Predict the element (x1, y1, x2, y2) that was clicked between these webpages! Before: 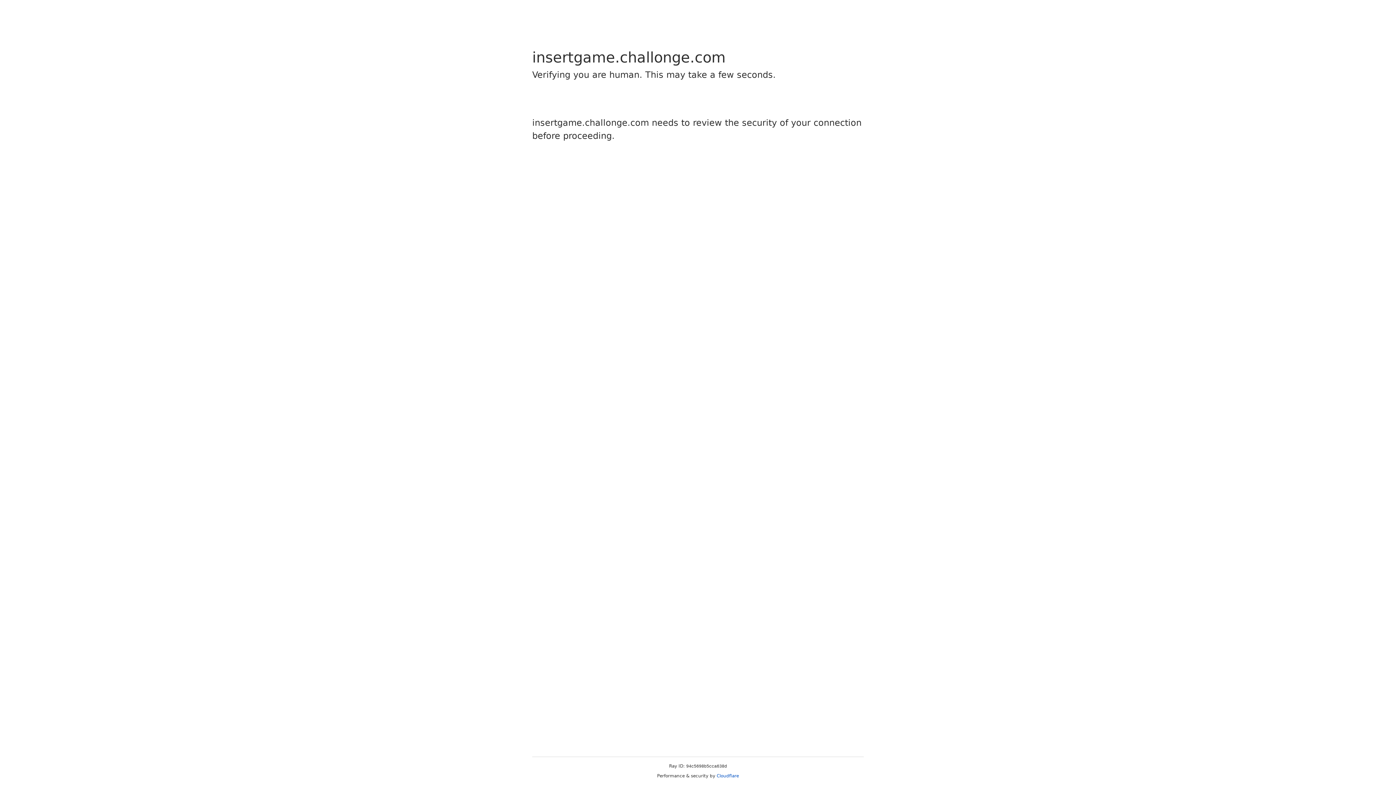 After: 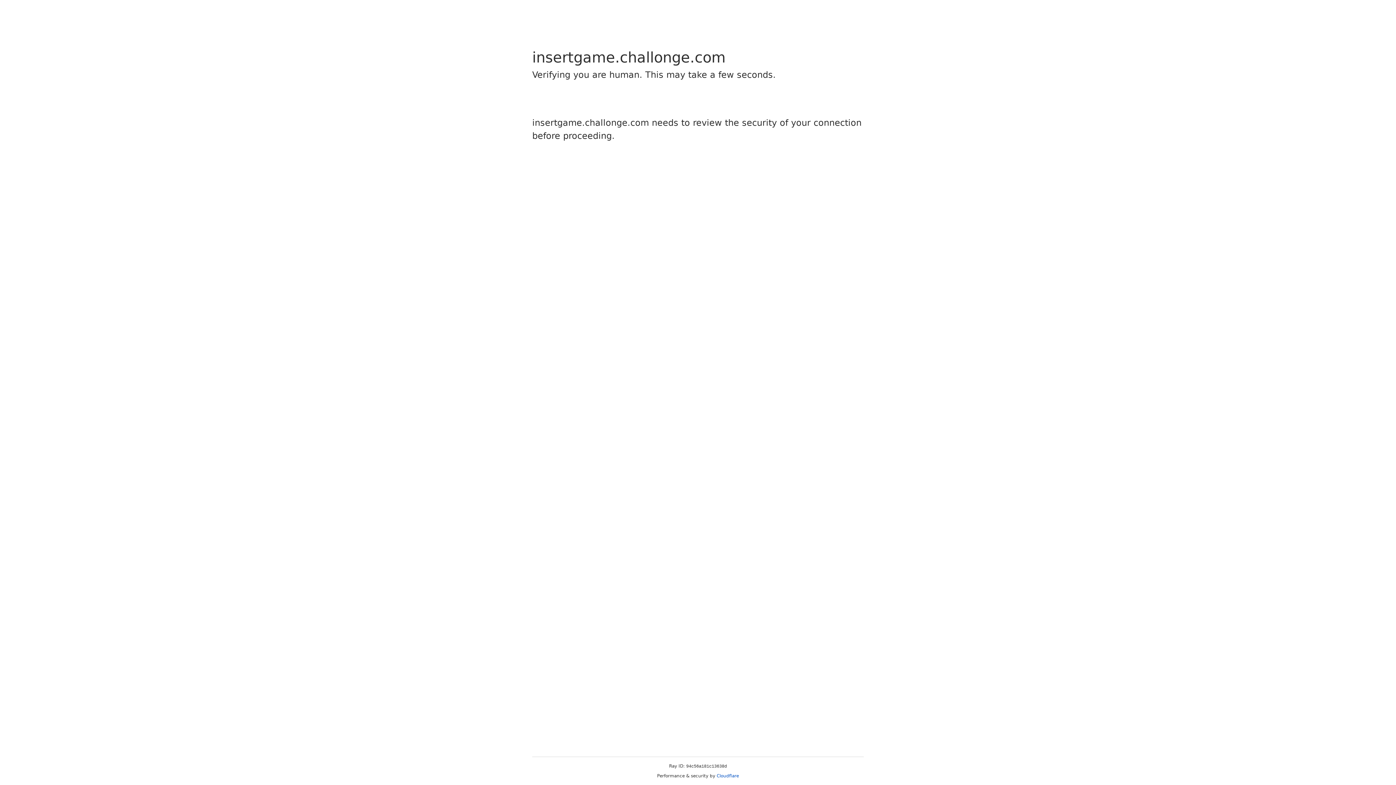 Action: bbox: (716, 773, 739, 778) label: Cloudflare